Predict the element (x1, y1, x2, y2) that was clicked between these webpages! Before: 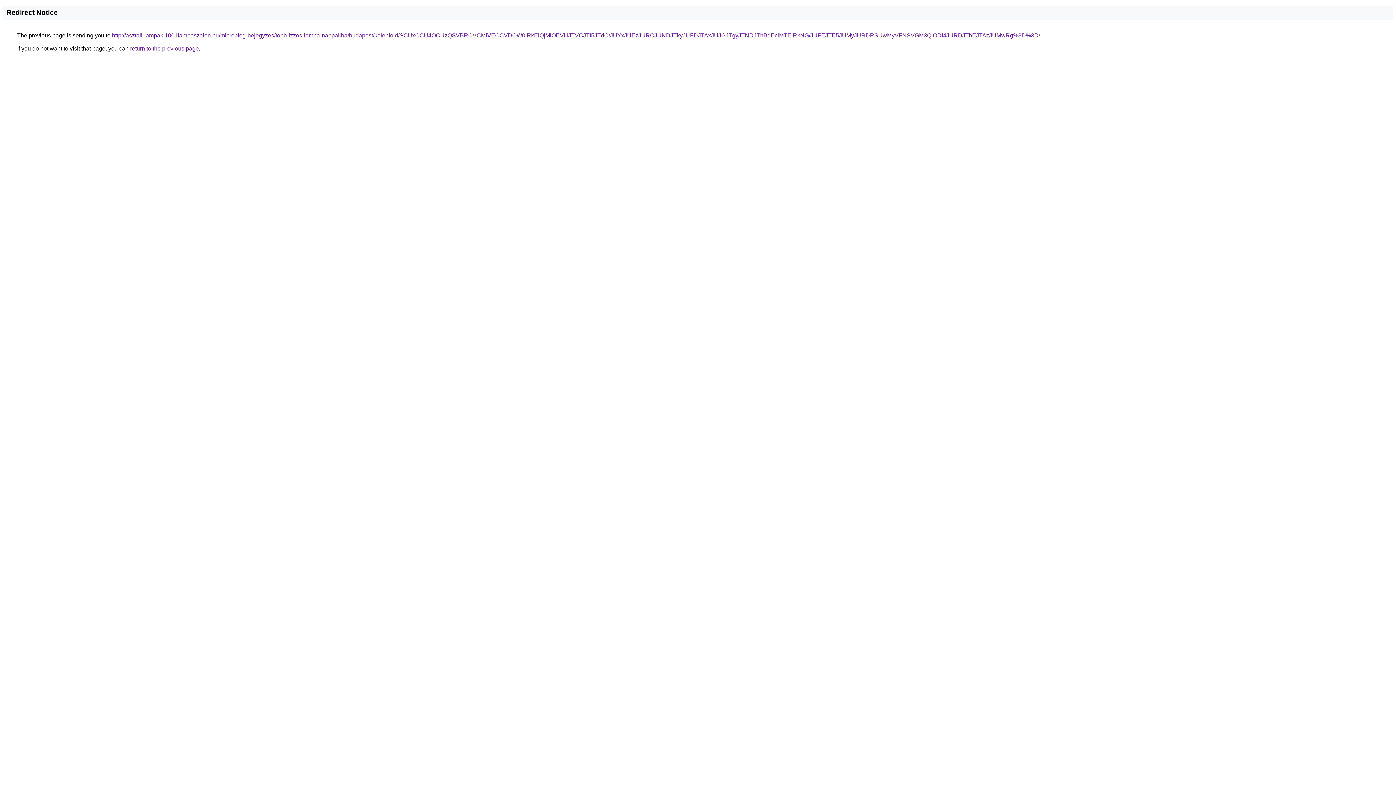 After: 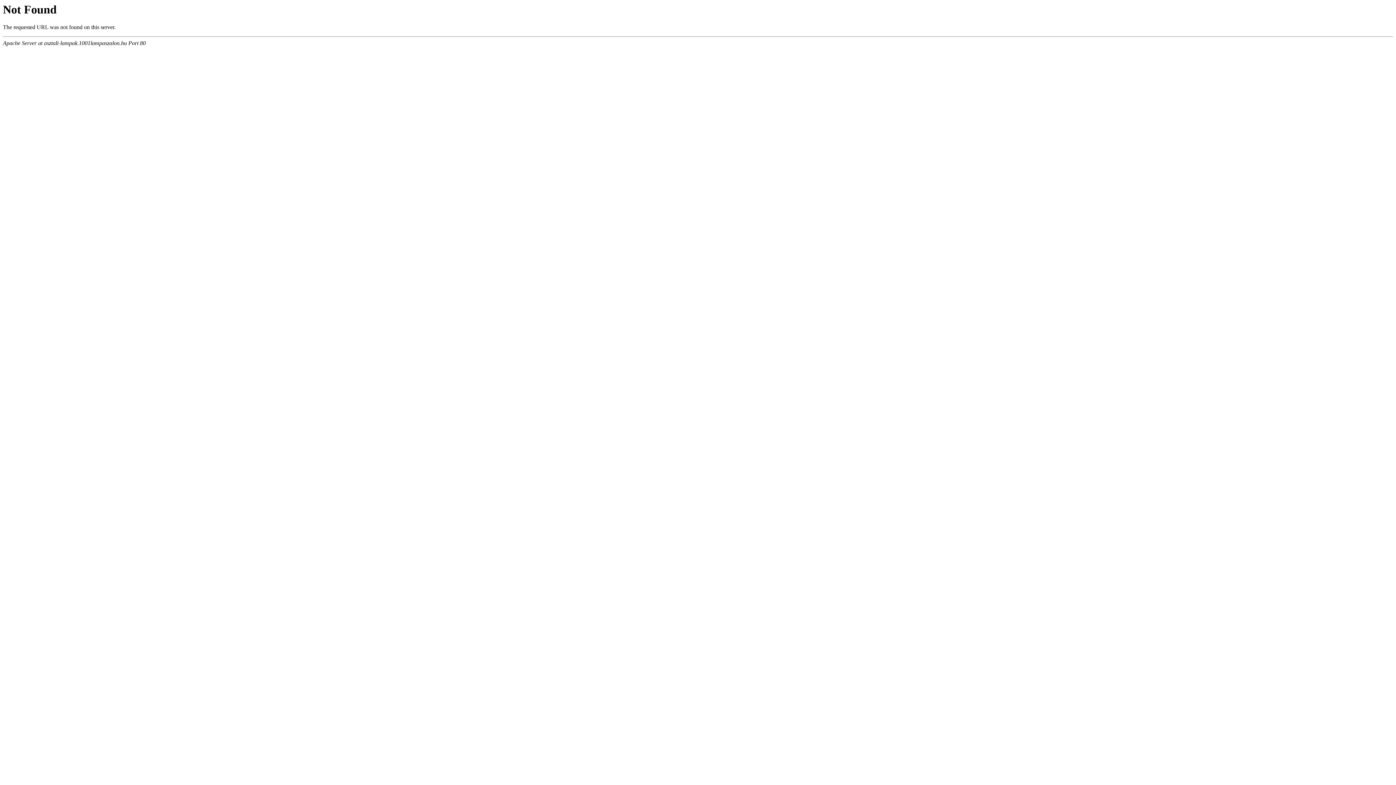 Action: bbox: (112, 32, 1040, 38) label: http://asztali-lampak.1001lampaszalon.hu/microblog-bejegyzes/tobb-izzos-lampa-nappaliba/budapest/kelenfold/SCUxOCU4OCUzQSVBRCVCMiVEOCVDOW0lRkElQjMlOEVHJTVCJTI5JTdC/JUYxJUEzJURCJUNDJTkyJUFDJTAxJUJGJTgyJTNDJThBdEclMTElRkNG/JUFEJTE5JUMyJURDRSUwMyVFNSVGM3QlODI4JURDJThEJTAzJUMwRg%3D%3D/